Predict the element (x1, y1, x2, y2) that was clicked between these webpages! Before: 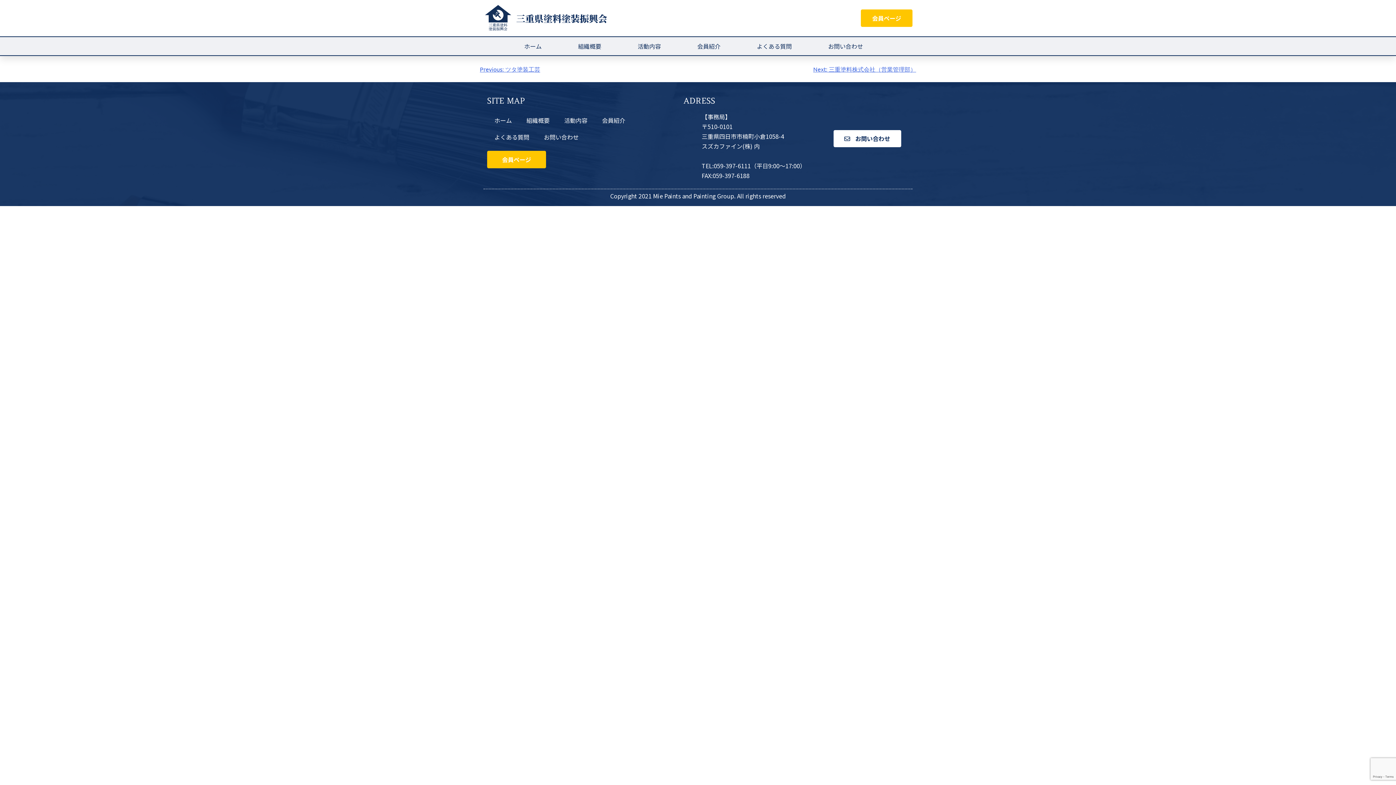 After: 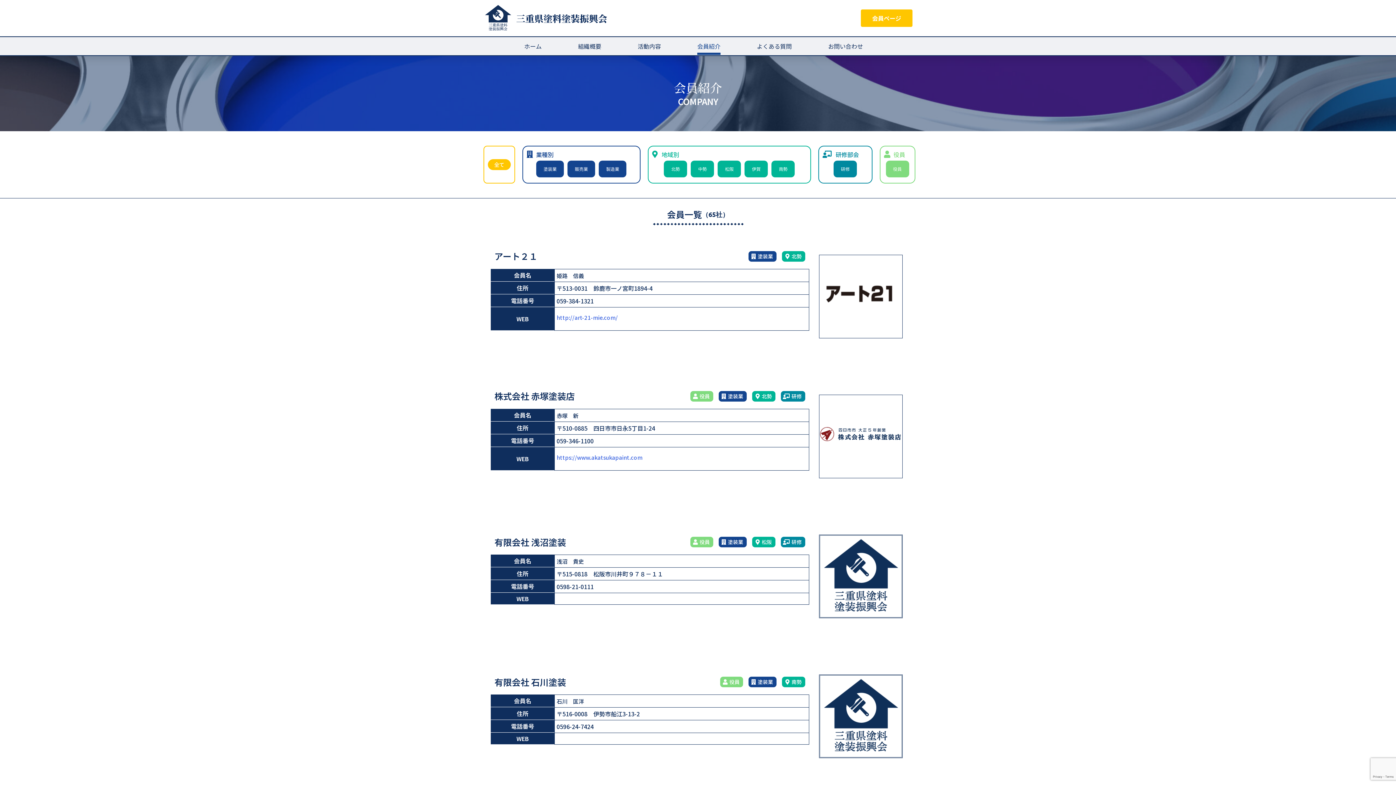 Action: label: 会員紹介 bbox: (697, 37, 720, 54)